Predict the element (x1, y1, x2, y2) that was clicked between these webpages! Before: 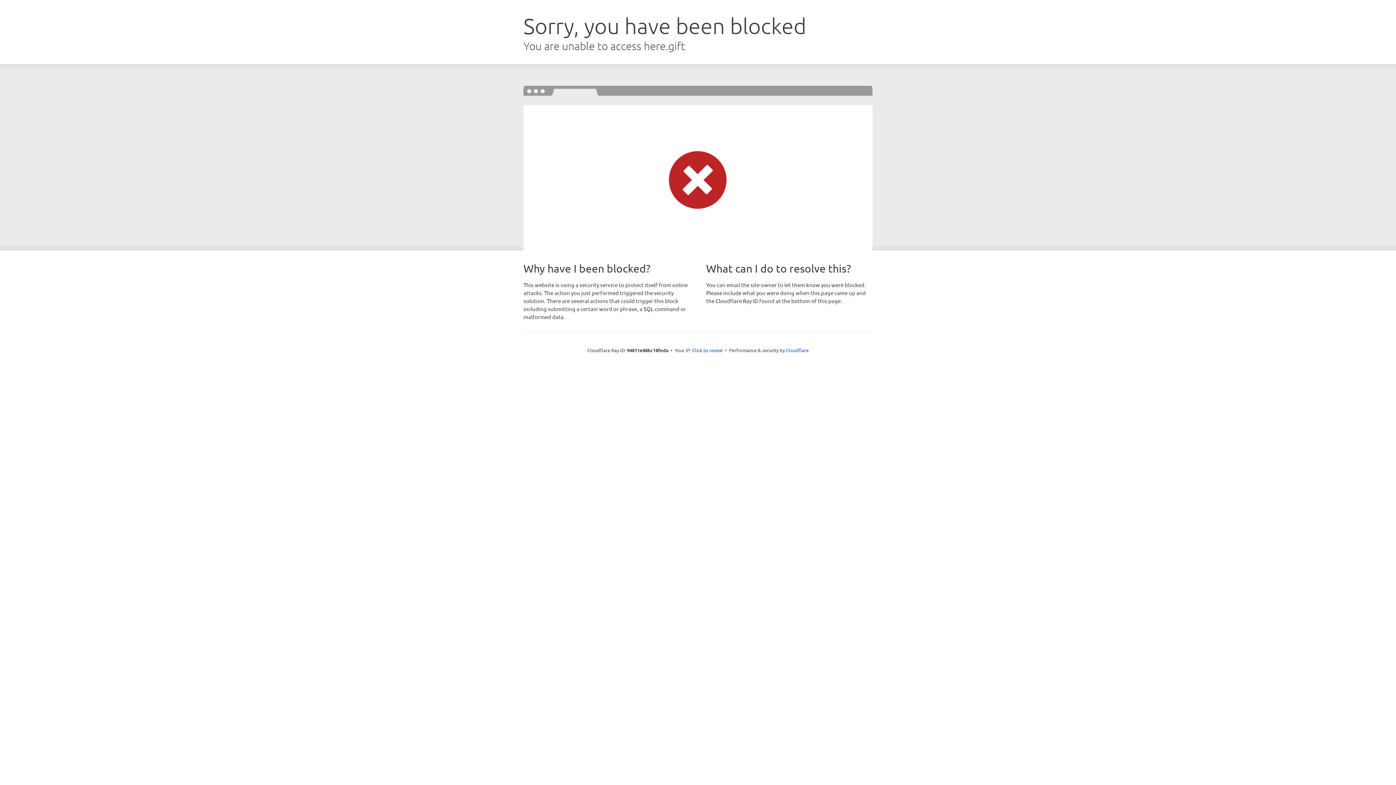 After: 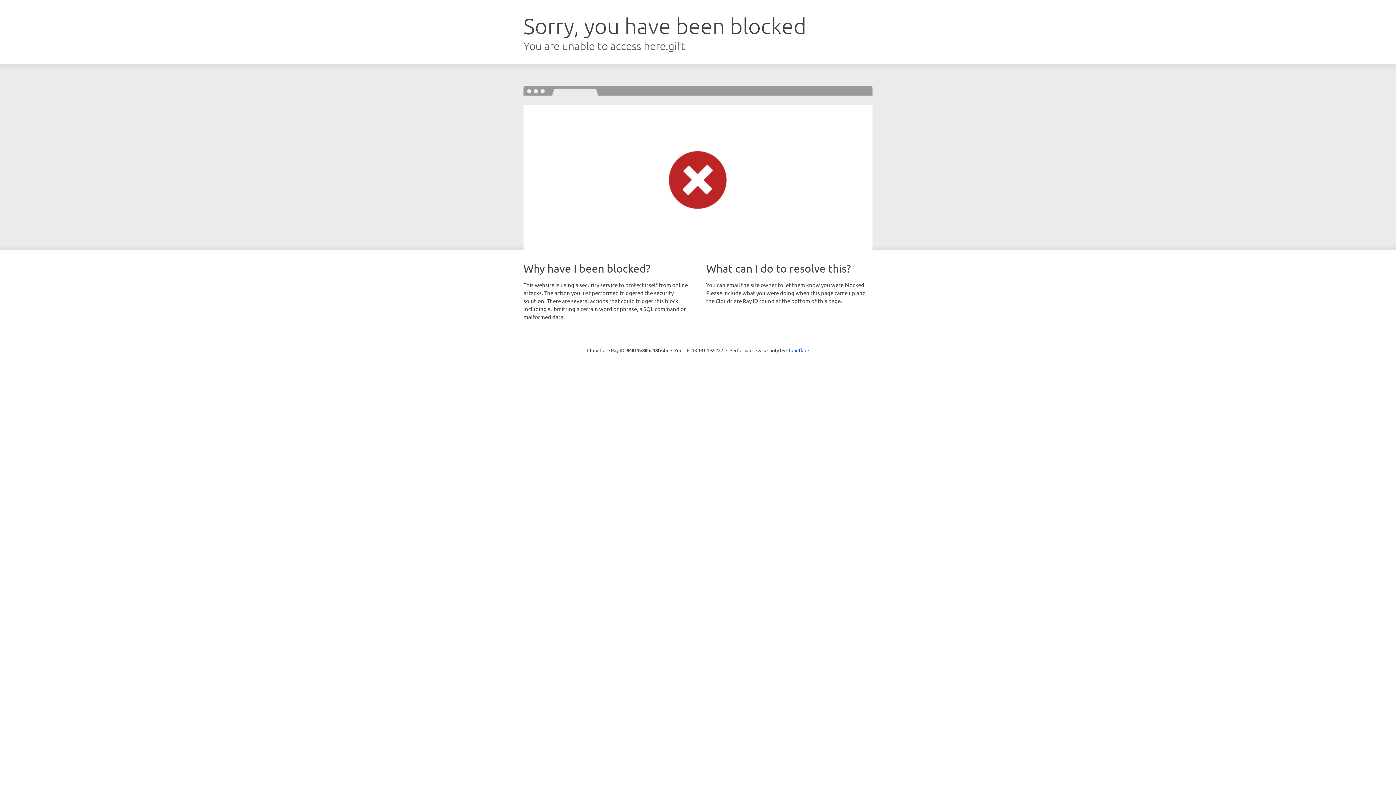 Action: label: Click to reveal bbox: (692, 346, 722, 353)